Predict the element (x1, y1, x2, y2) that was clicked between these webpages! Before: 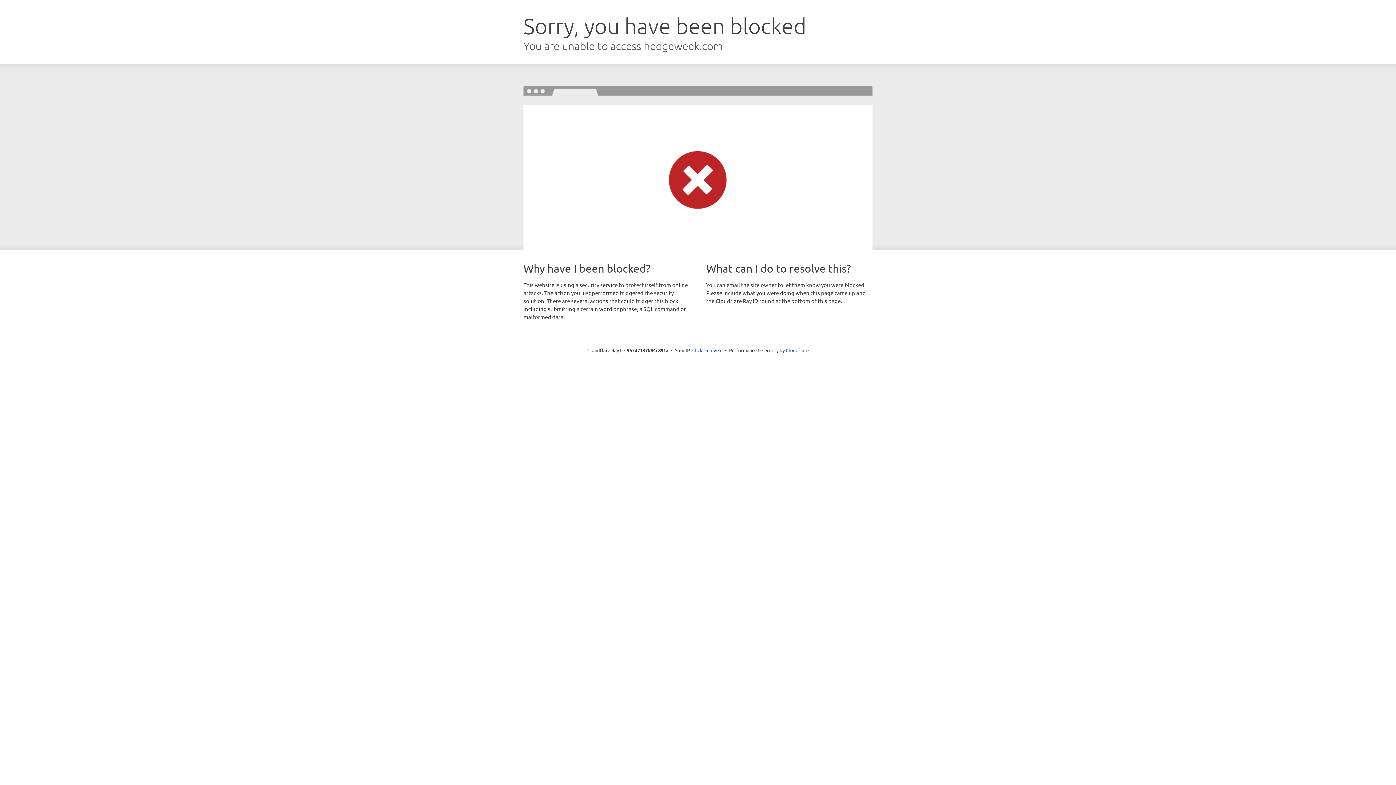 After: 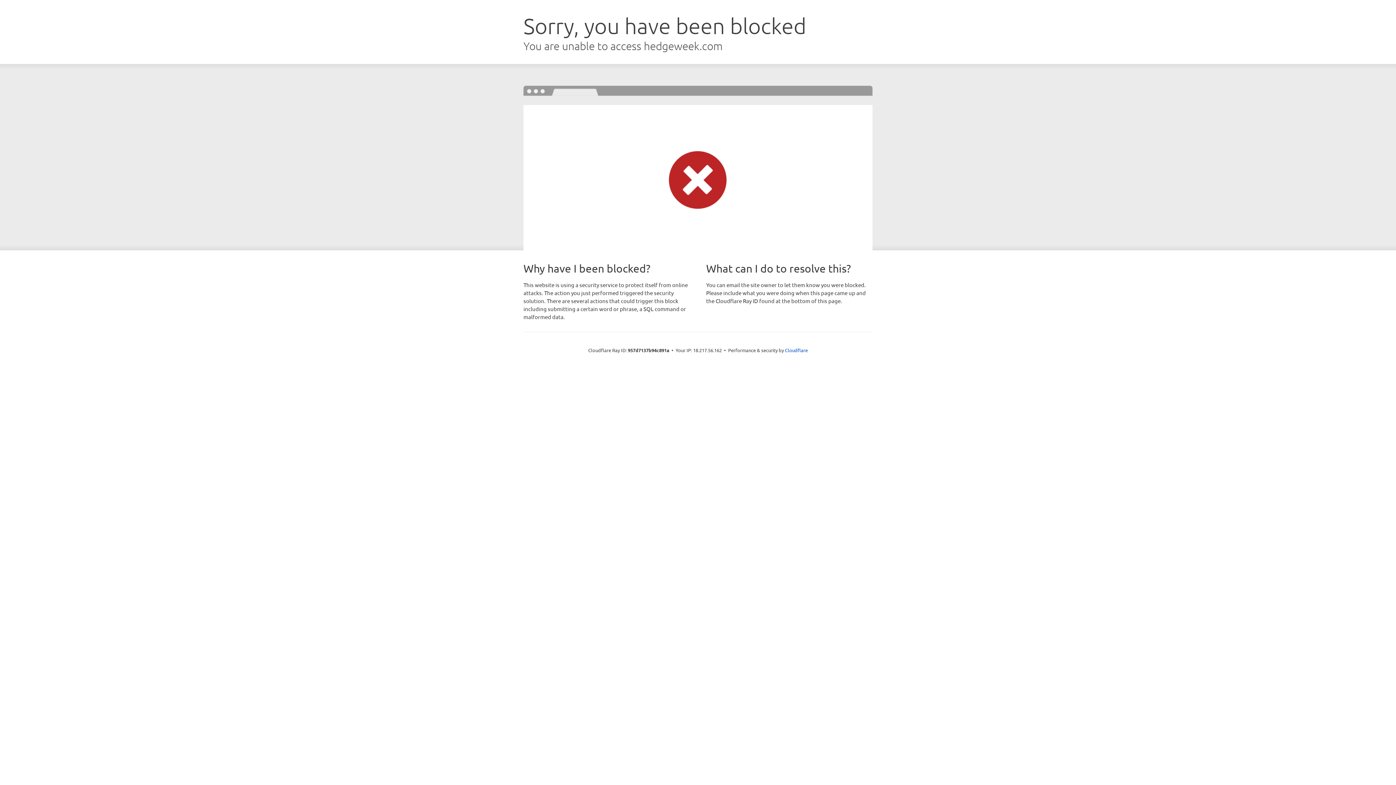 Action: bbox: (692, 346, 722, 353) label: Click to reveal